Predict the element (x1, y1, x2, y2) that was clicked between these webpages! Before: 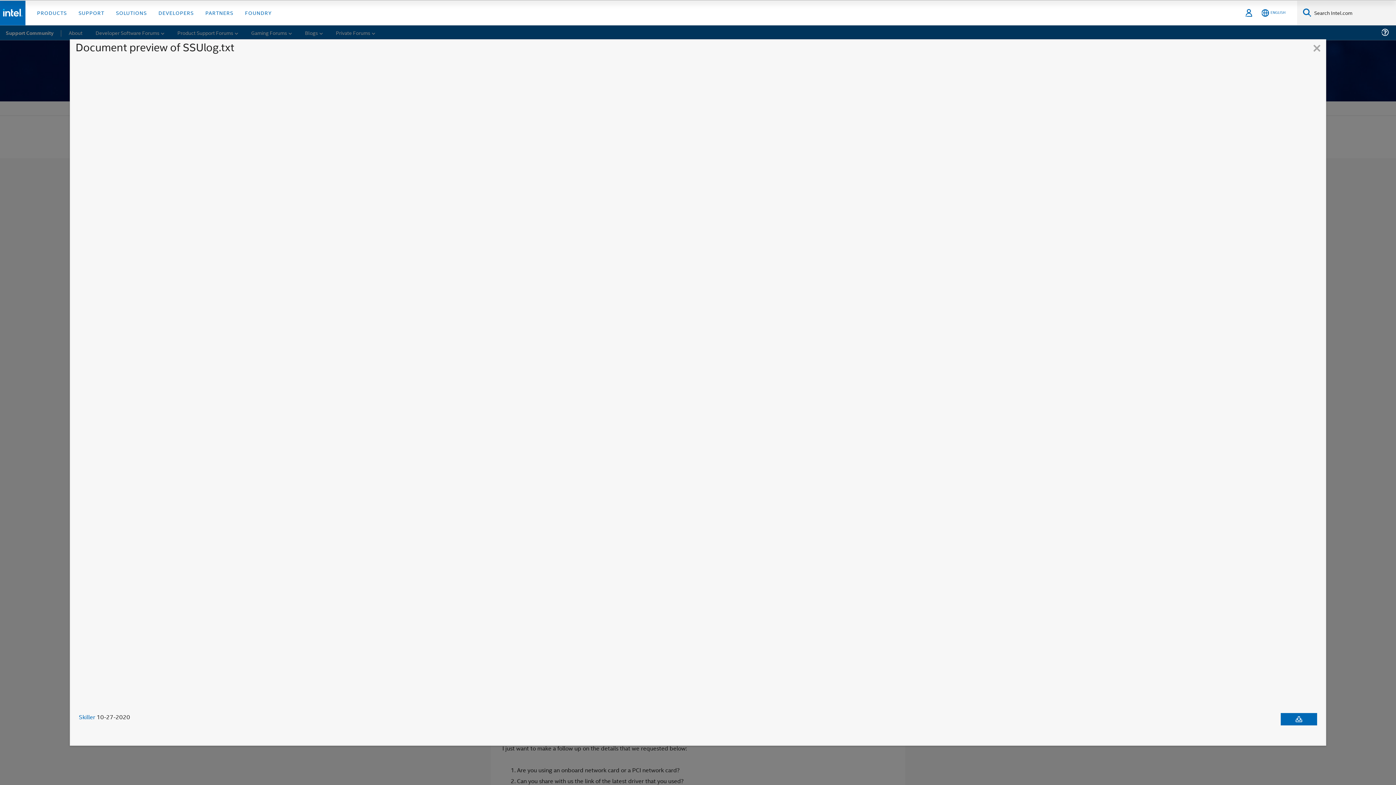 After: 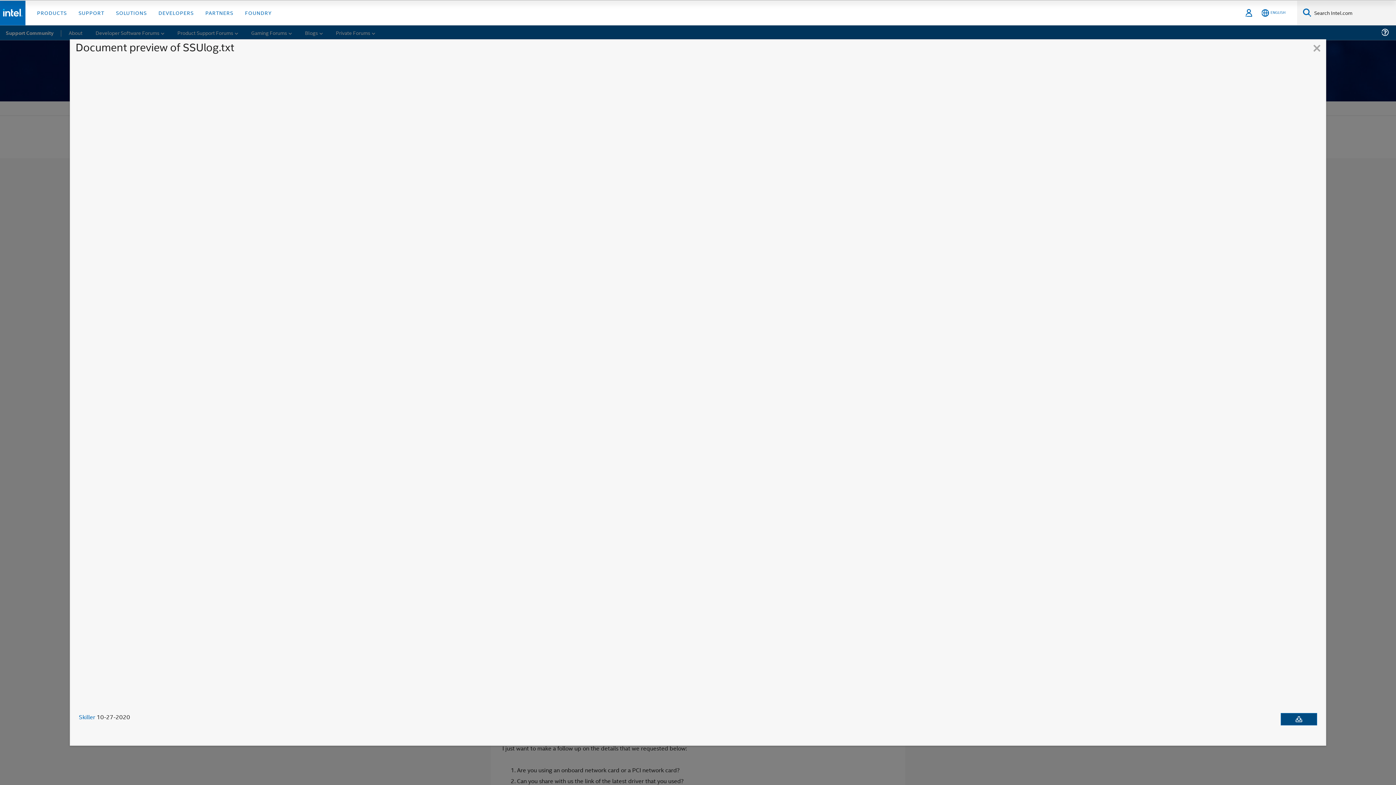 Action: label: Download document bbox: (1281, 713, 1317, 725)